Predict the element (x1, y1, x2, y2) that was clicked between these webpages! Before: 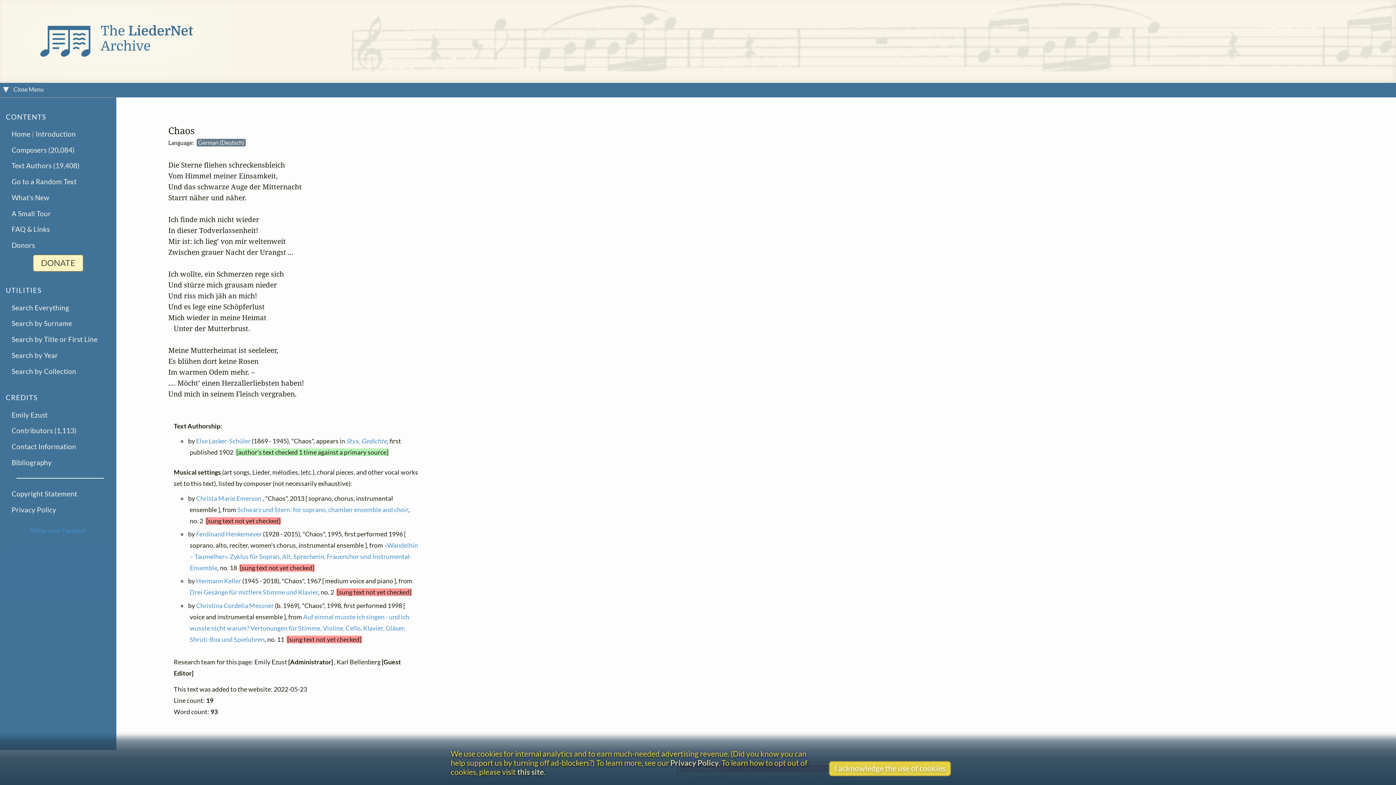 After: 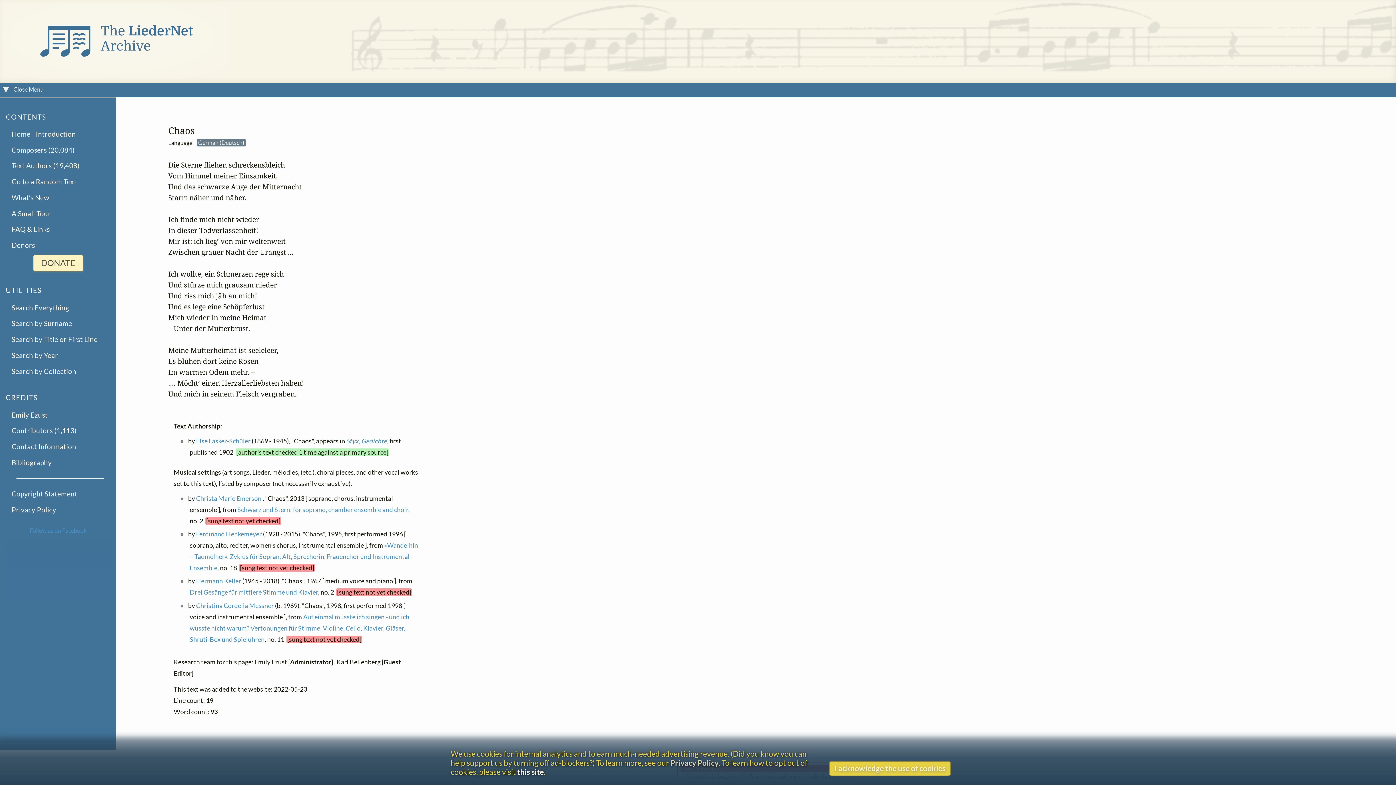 Action: label: this site bbox: (517, 767, 543, 776)